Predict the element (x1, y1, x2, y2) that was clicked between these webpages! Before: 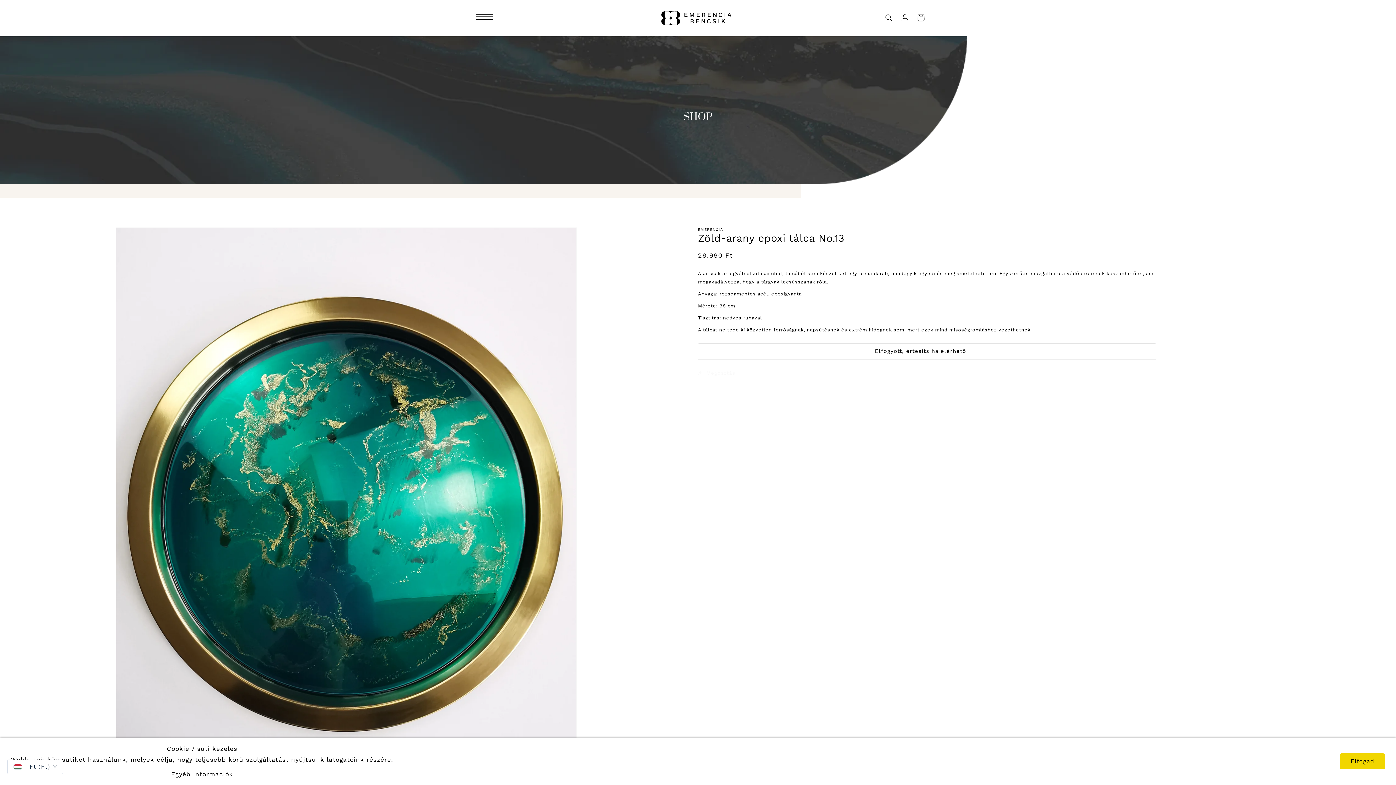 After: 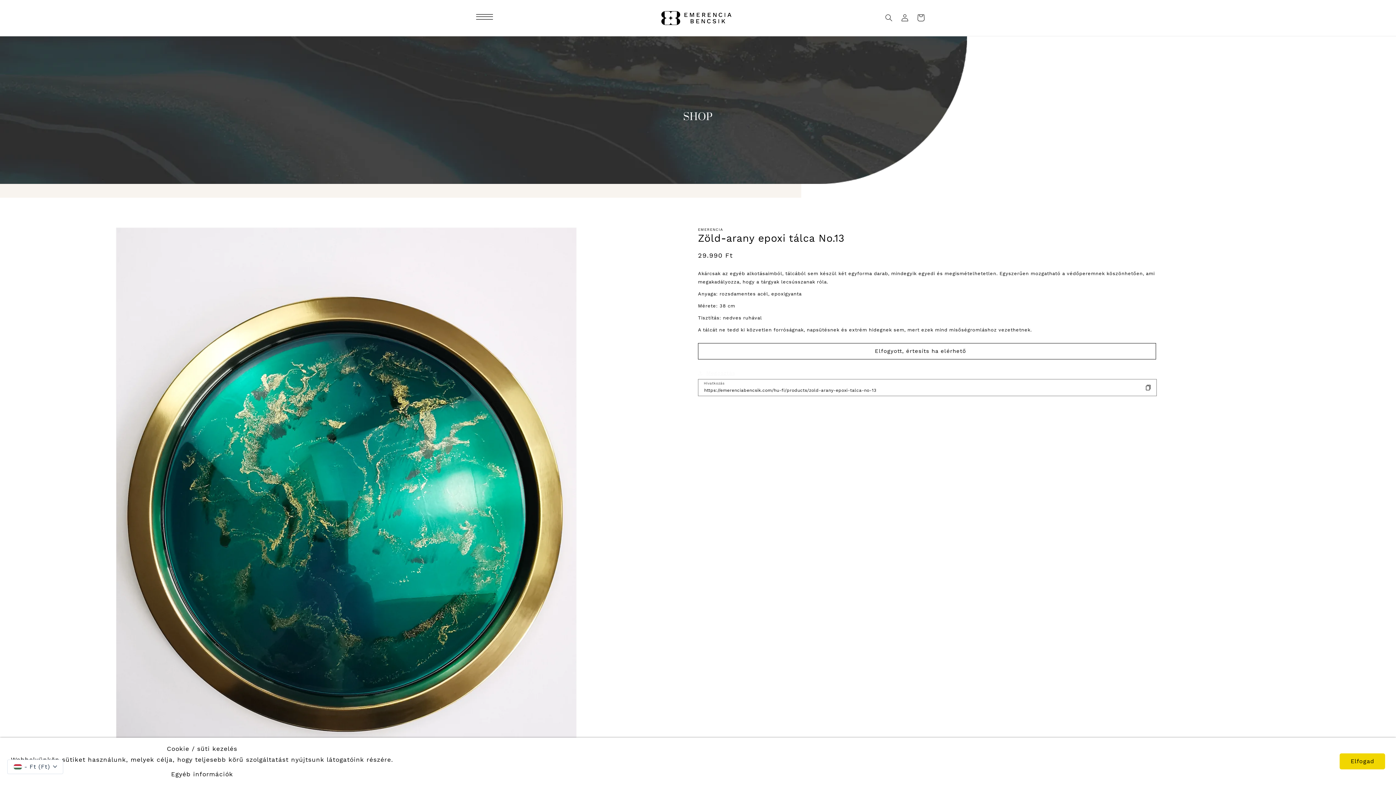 Action: bbox: (698, 368, 735, 377) label: Megosztás